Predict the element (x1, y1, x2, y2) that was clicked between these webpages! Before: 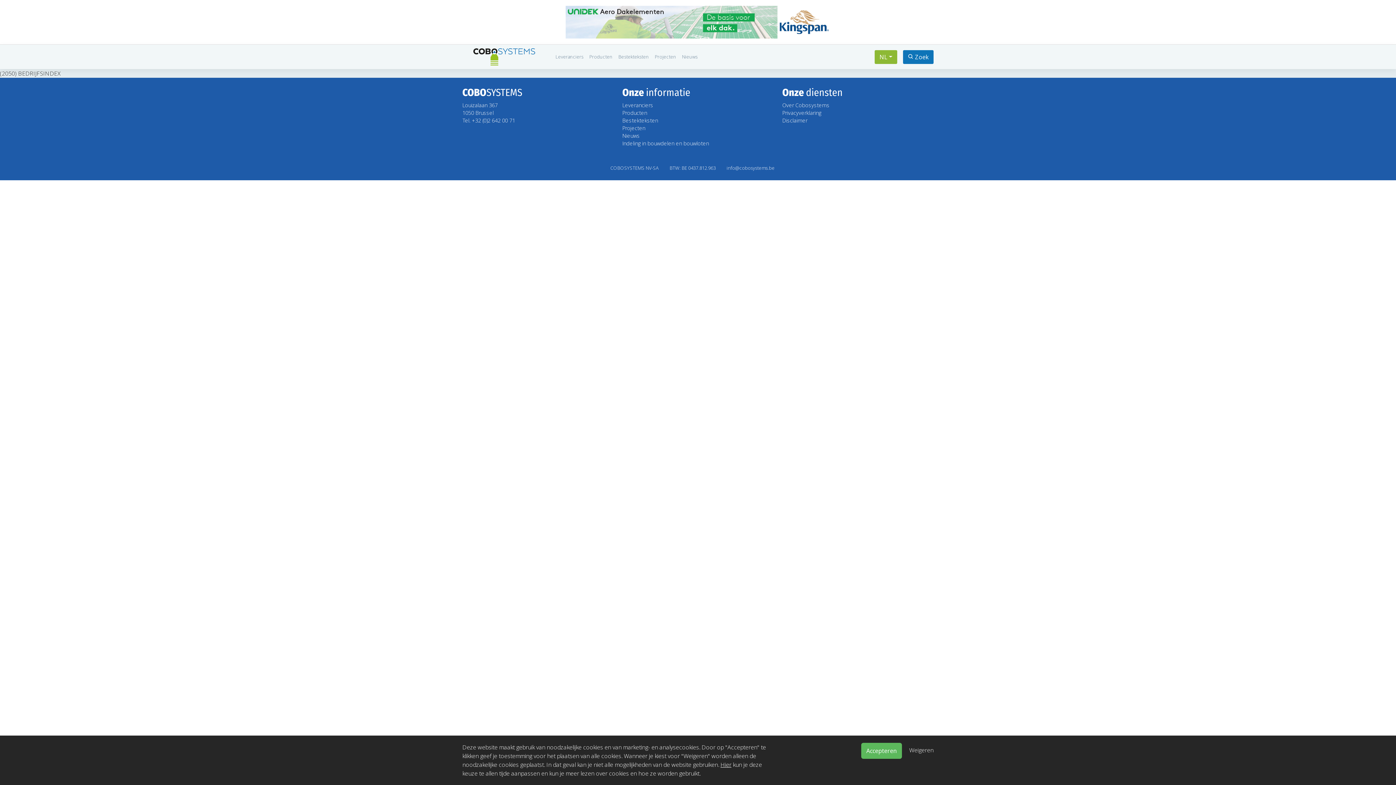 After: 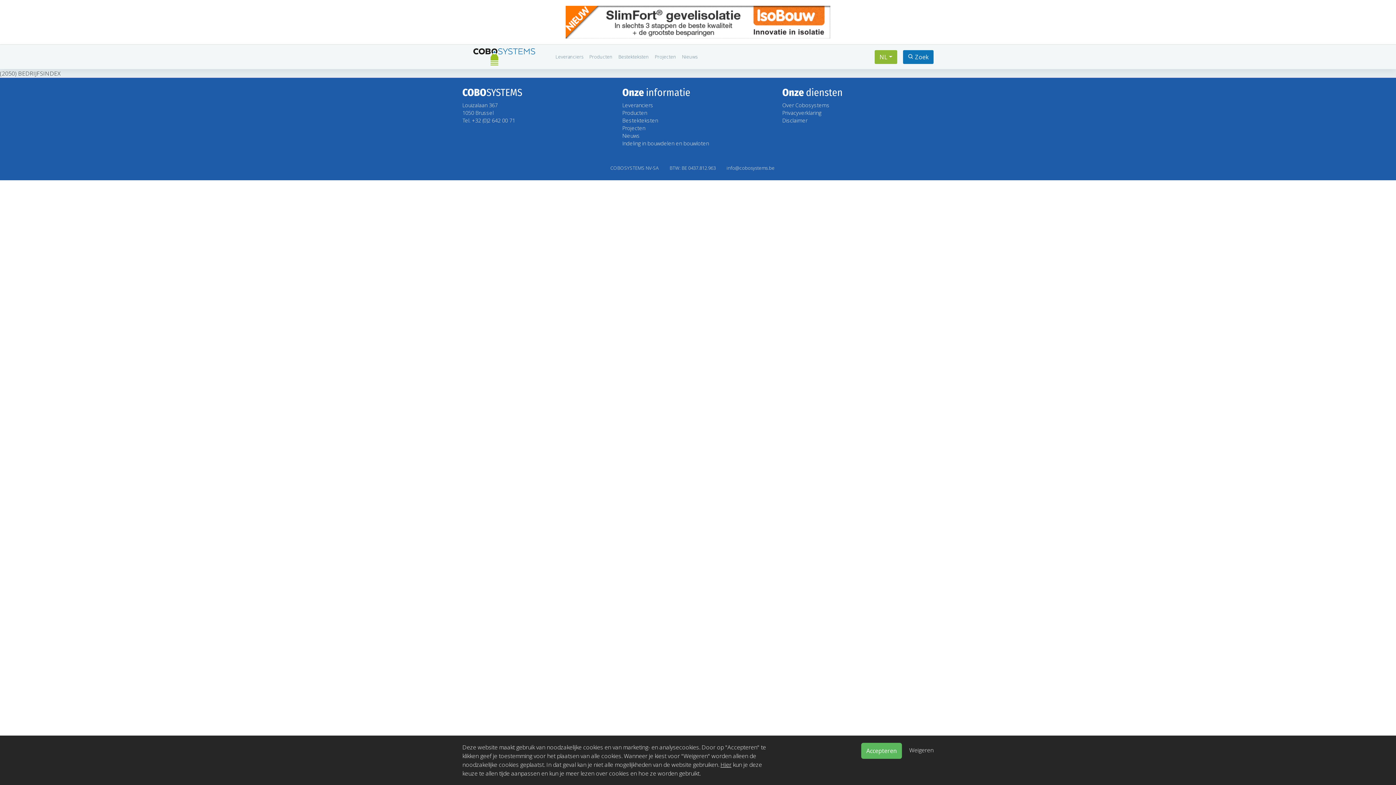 Action: label: Hier bbox: (720, 761, 731, 769)